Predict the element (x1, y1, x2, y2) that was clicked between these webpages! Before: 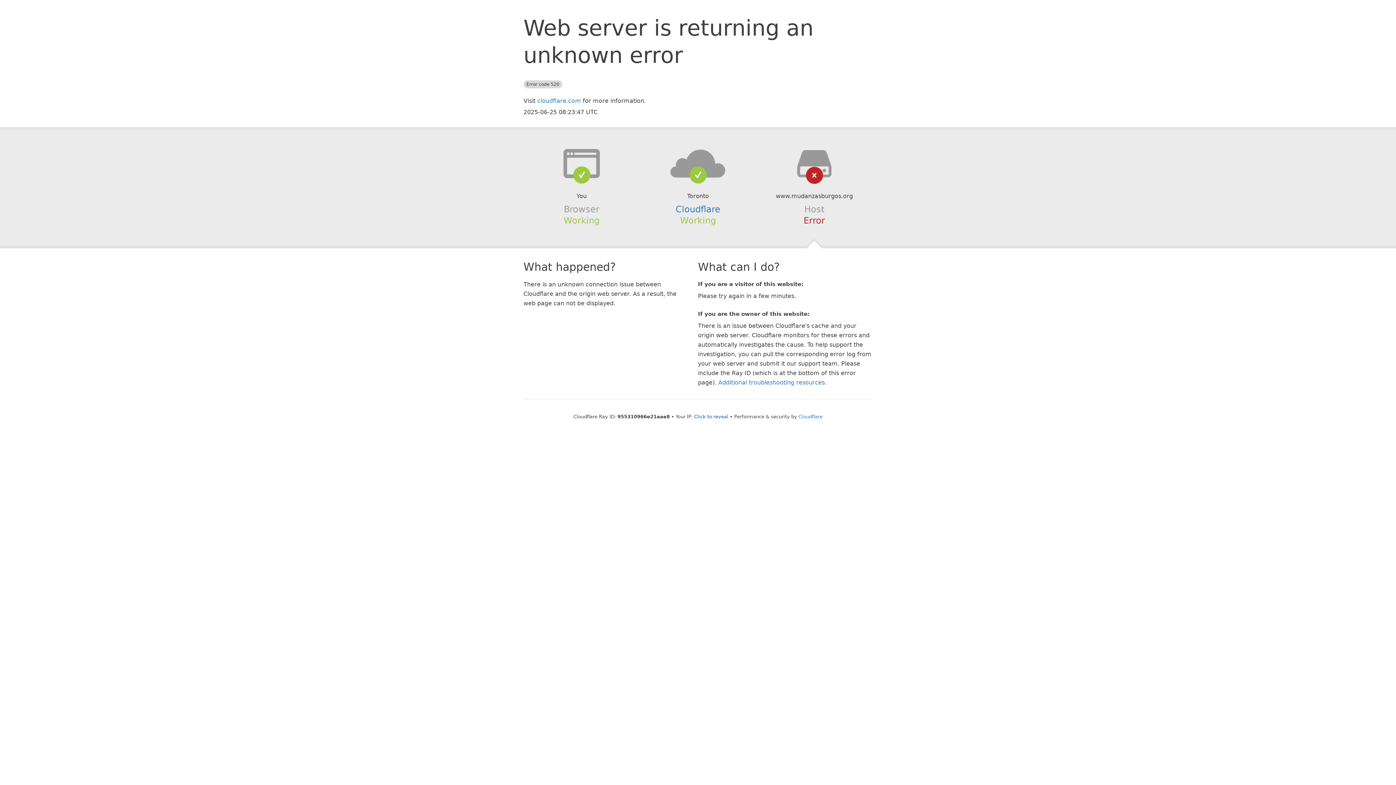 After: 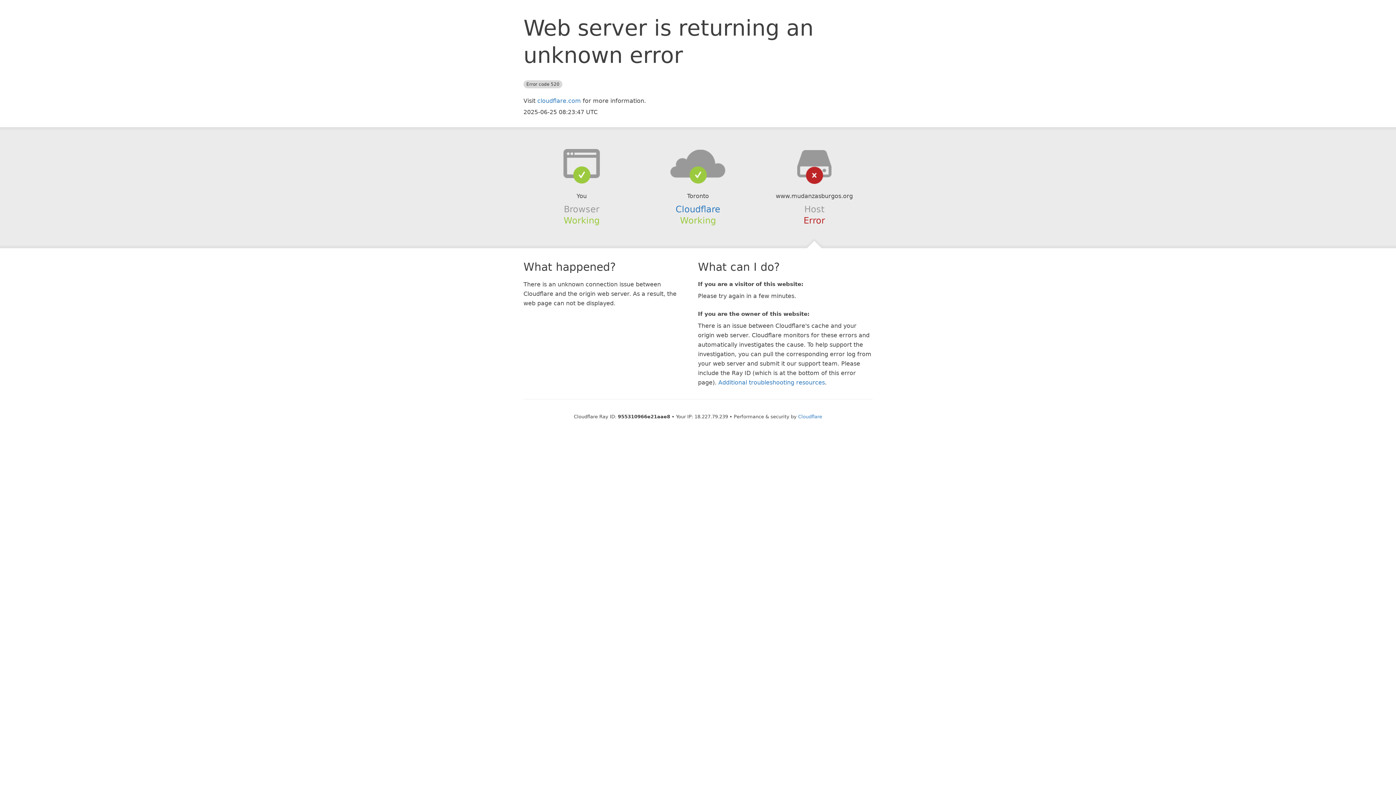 Action: bbox: (694, 414, 728, 419) label: Click to reveal